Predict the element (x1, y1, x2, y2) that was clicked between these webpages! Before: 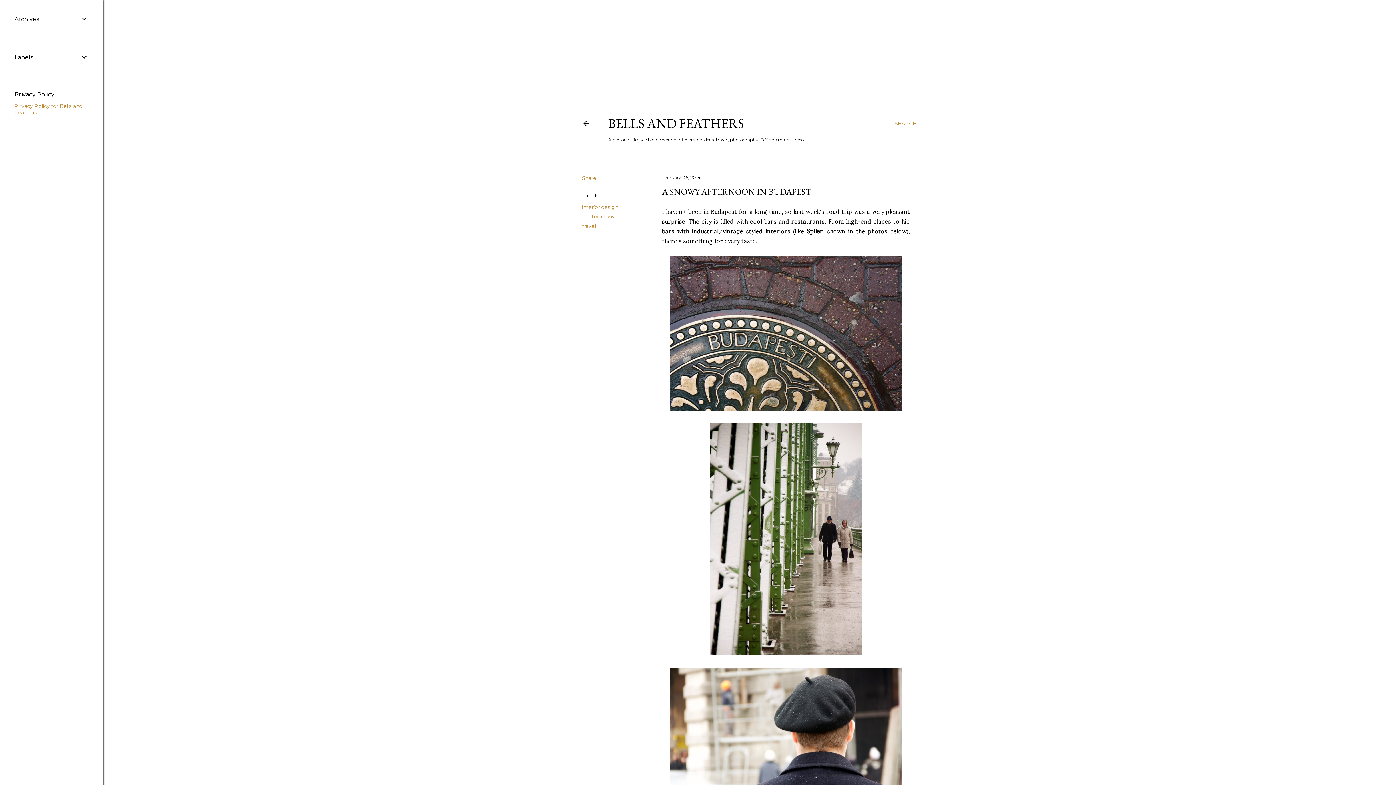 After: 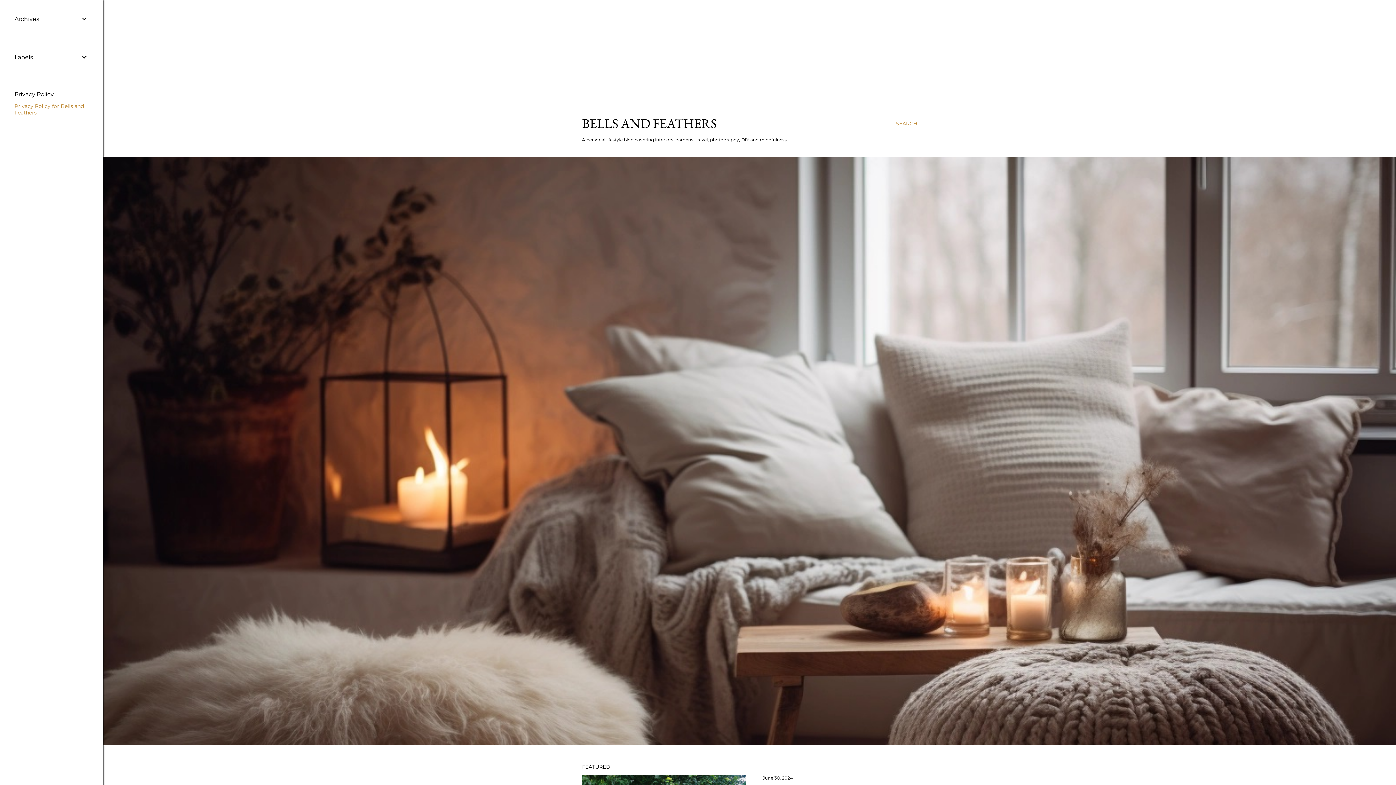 Action: label: BELLS AND FEATHERS bbox: (608, 114, 744, 132)